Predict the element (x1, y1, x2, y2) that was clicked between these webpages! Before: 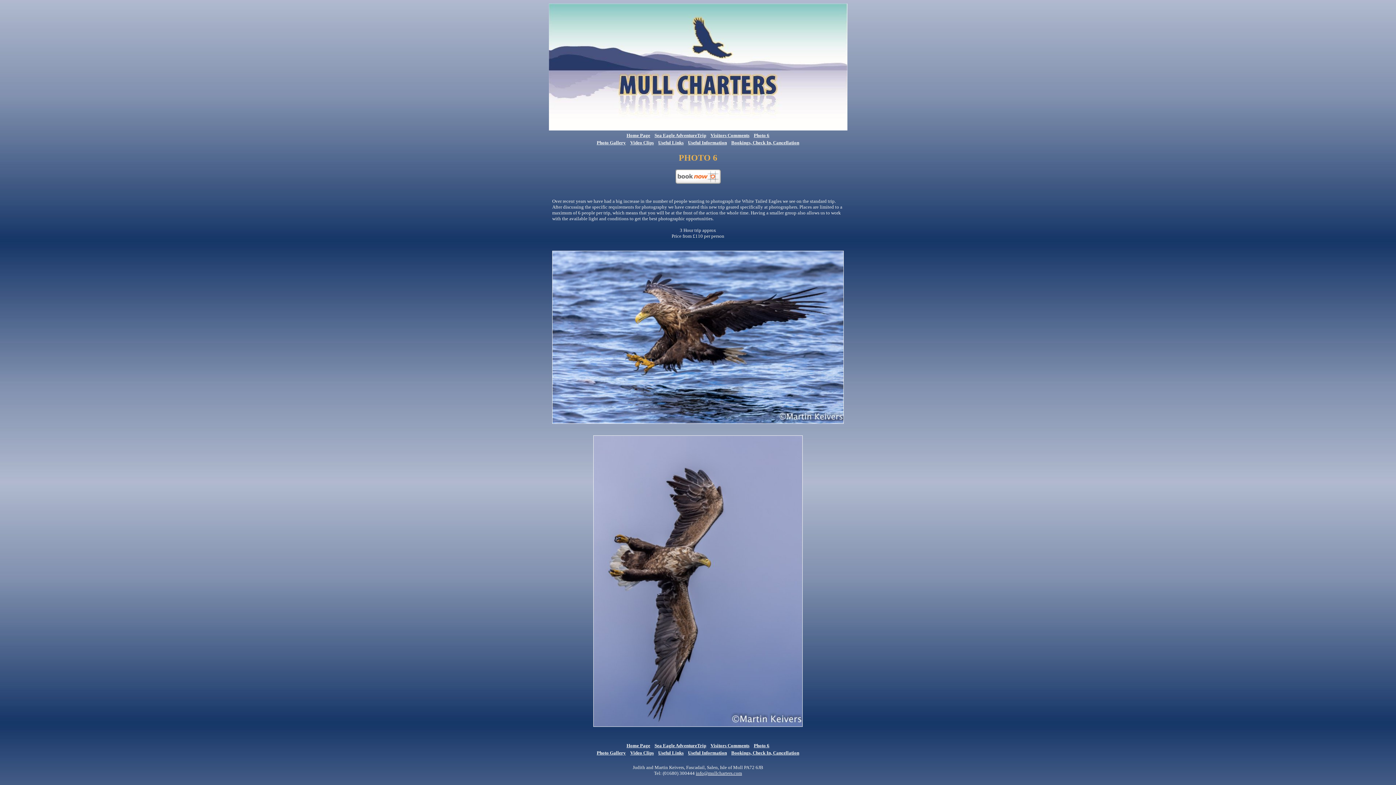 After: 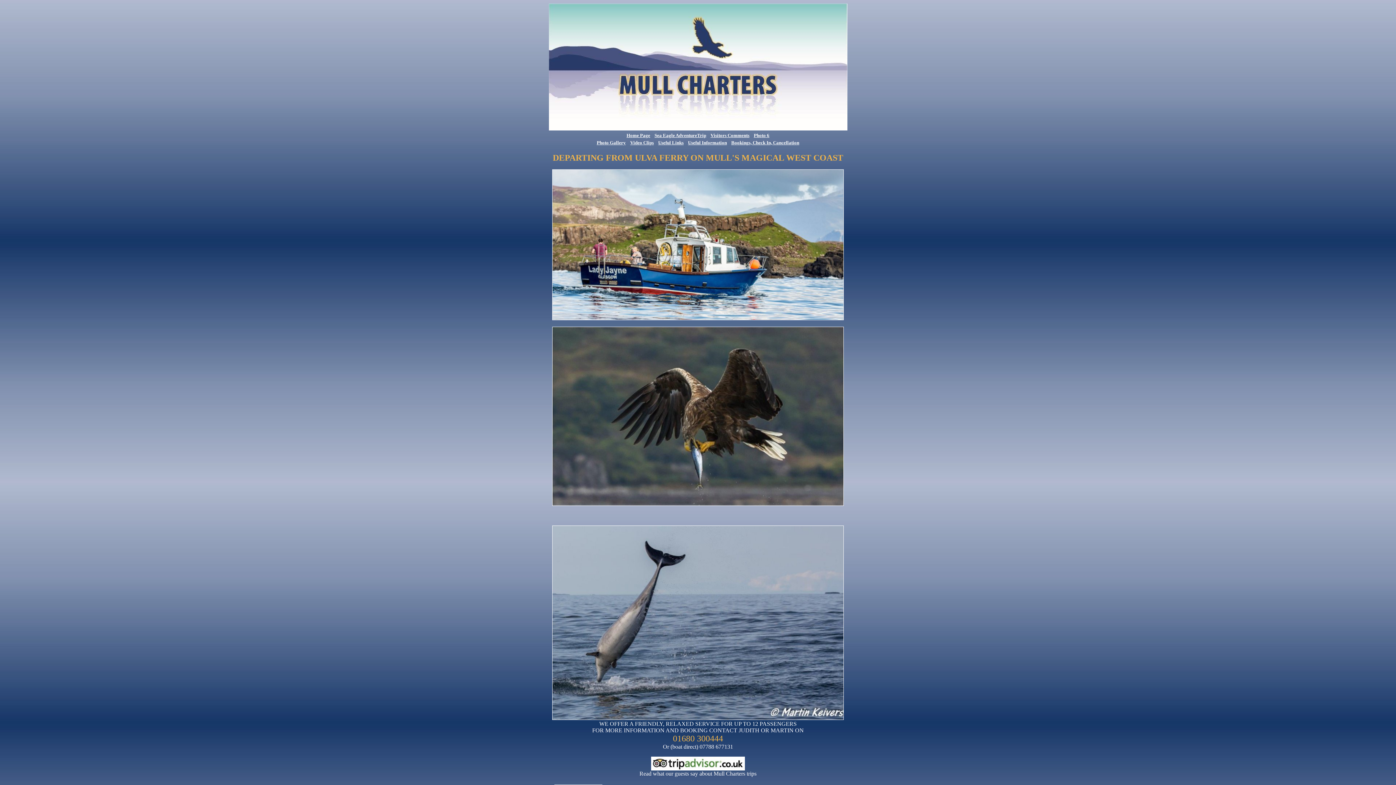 Action: bbox: (626, 132, 650, 138) label: Home Page